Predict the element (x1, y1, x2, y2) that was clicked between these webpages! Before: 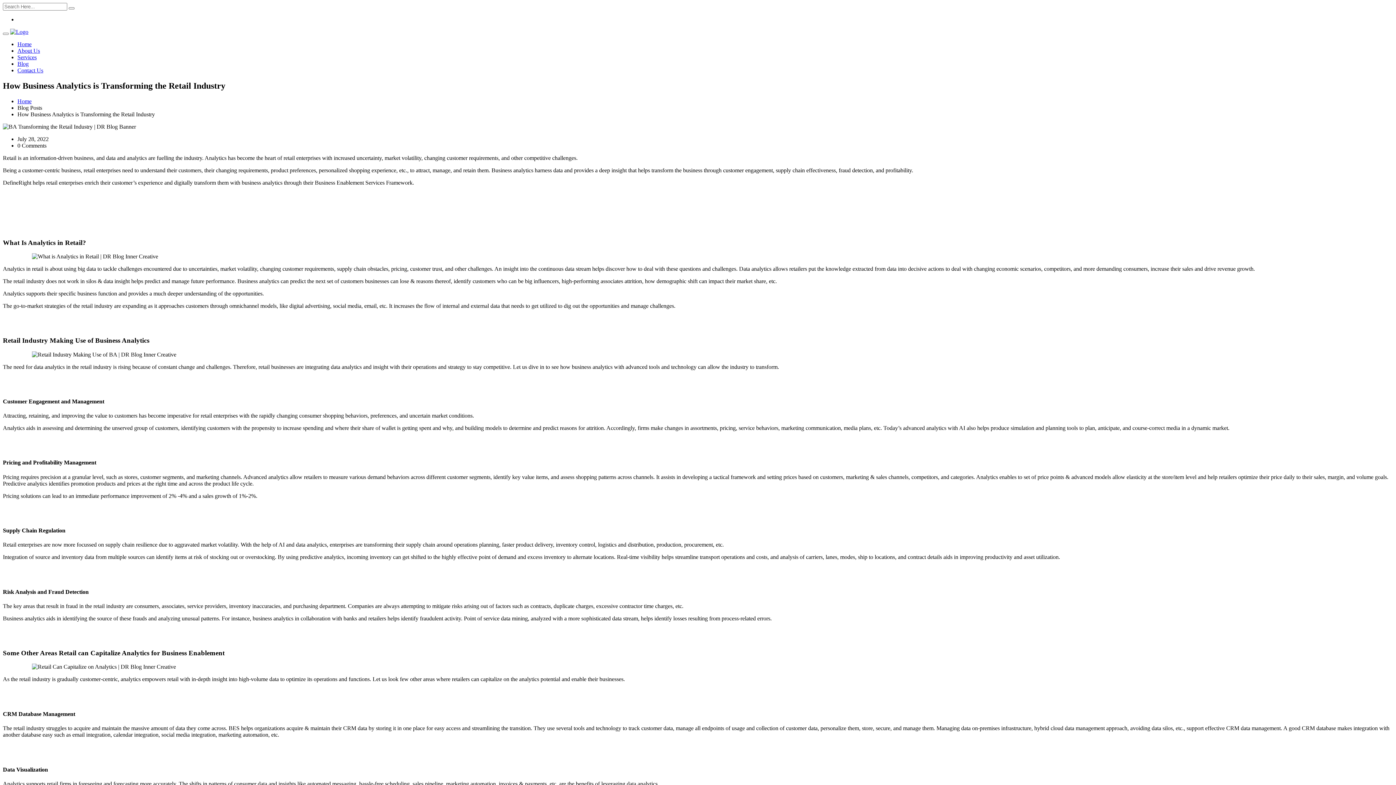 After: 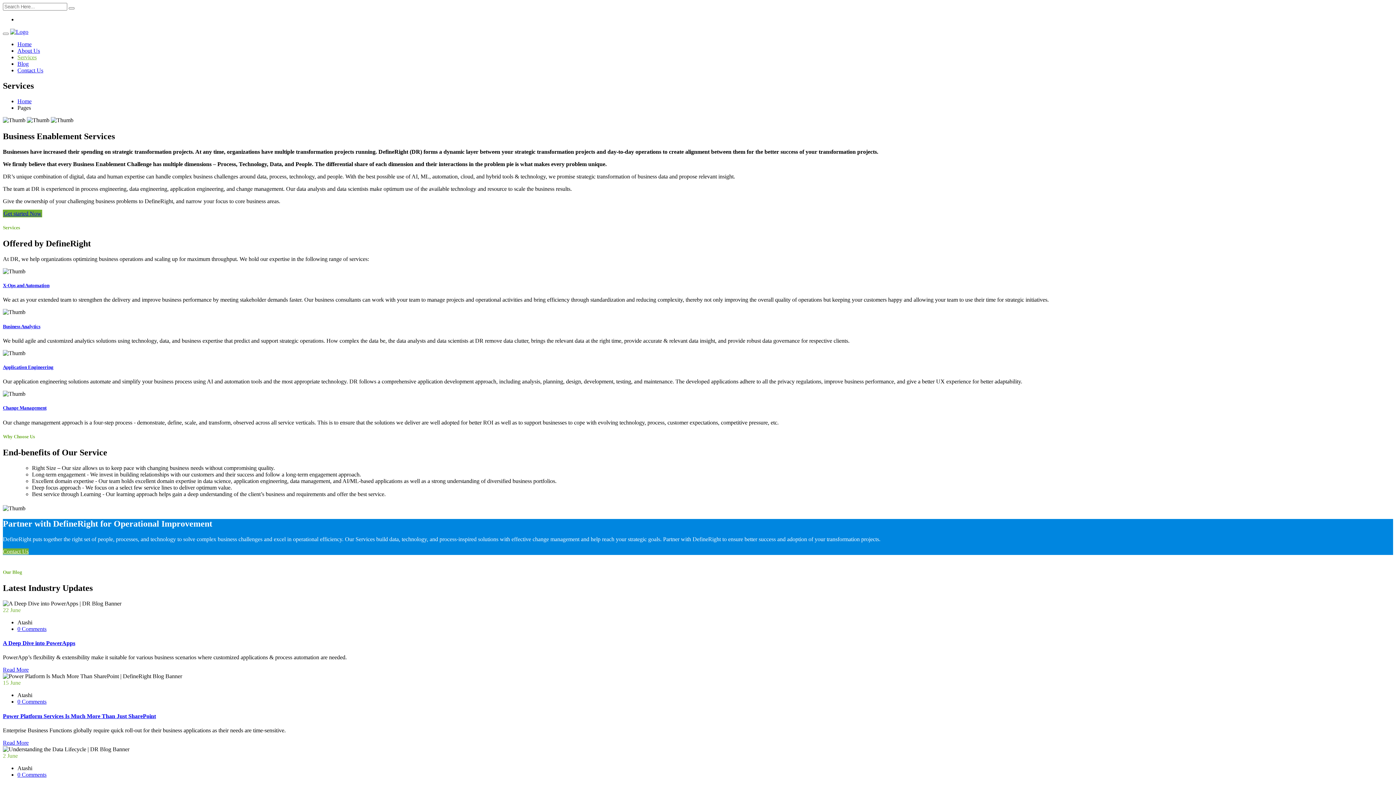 Action: bbox: (17, 54, 36, 60) label: Services